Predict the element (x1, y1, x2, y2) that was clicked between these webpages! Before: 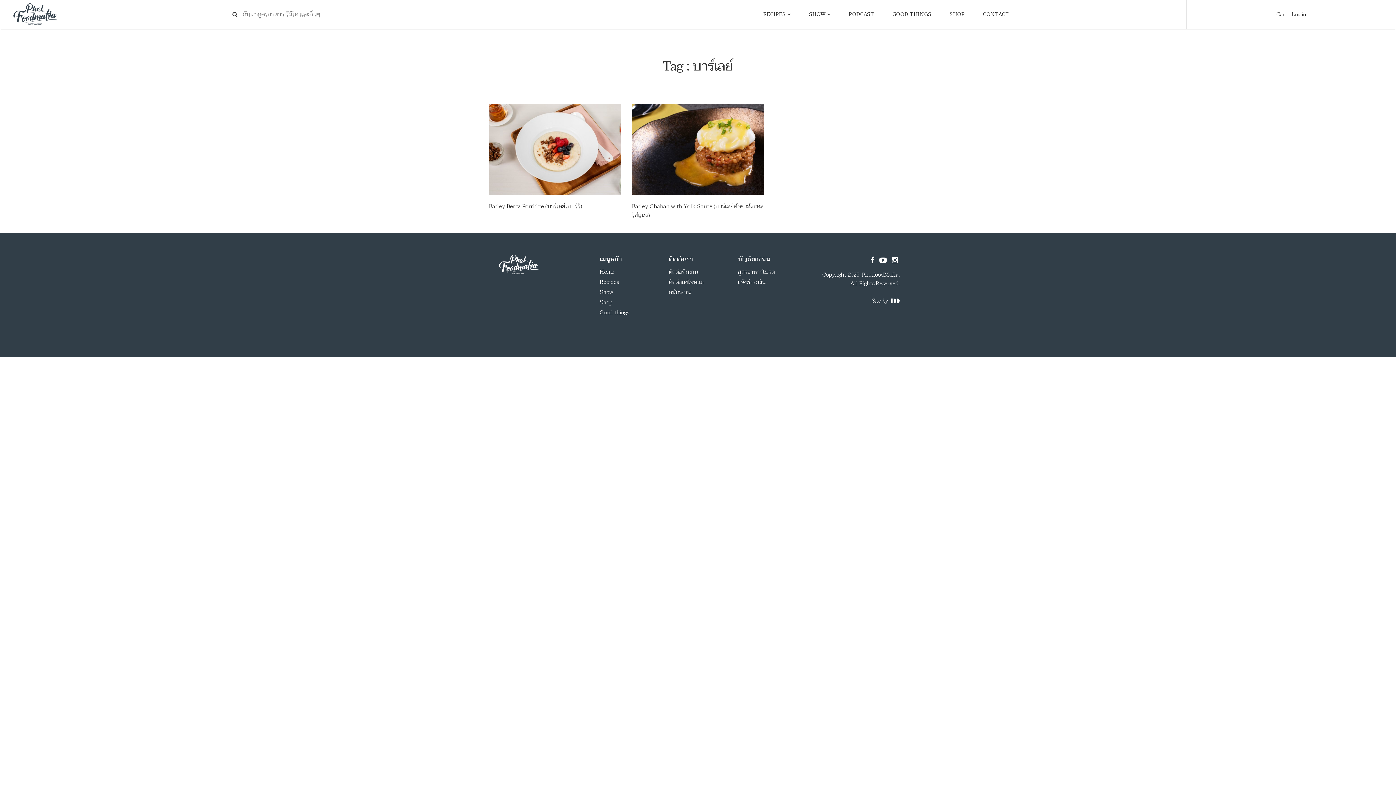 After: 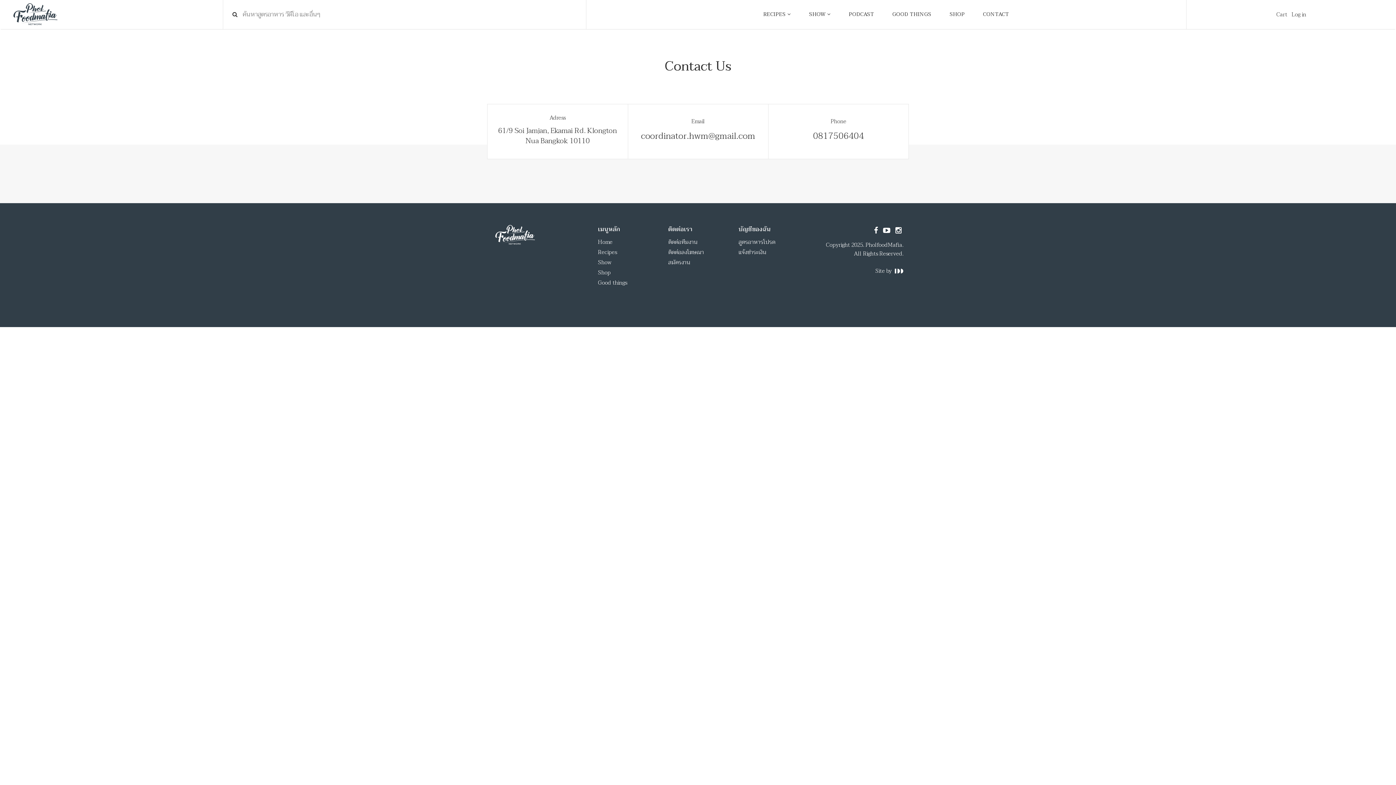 Action: bbox: (669, 287, 691, 297) label: สมัครงาน